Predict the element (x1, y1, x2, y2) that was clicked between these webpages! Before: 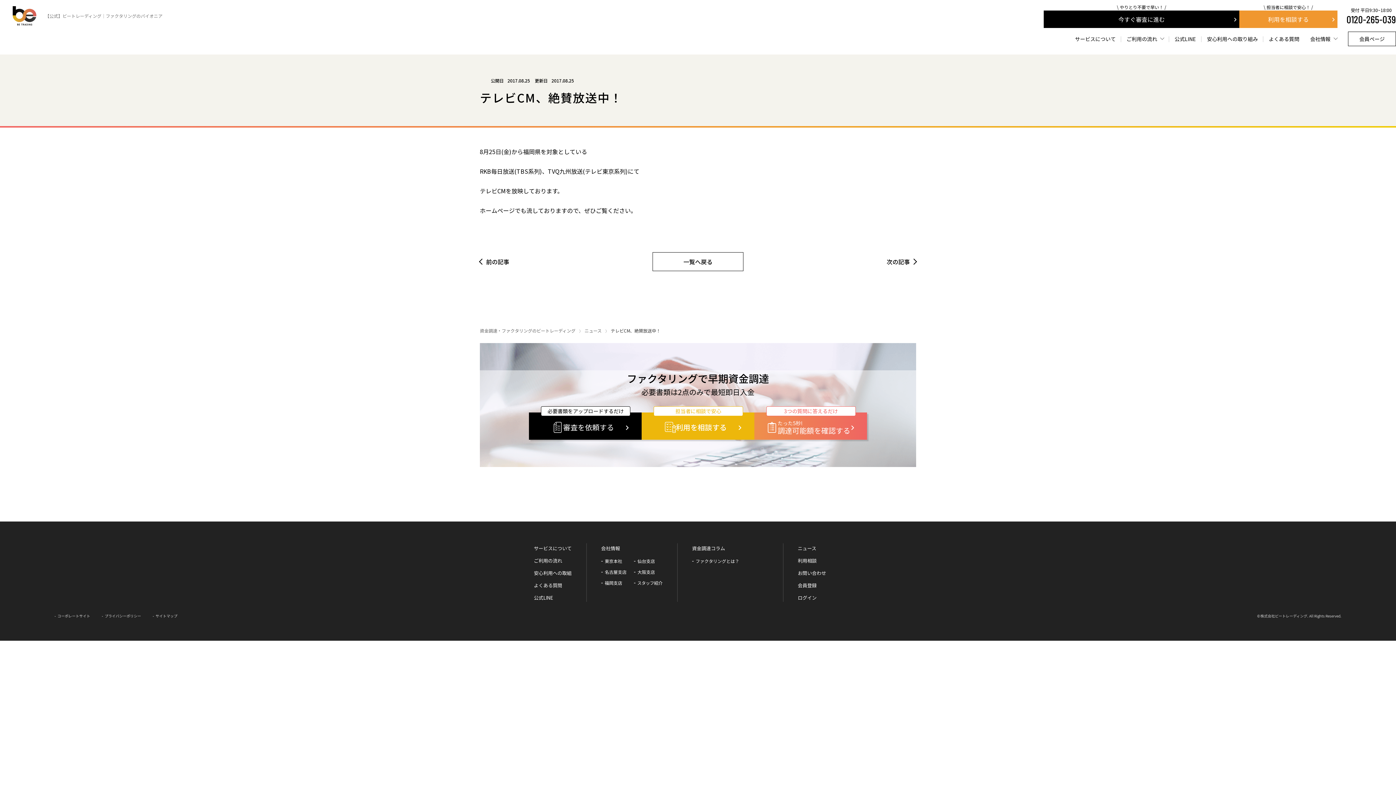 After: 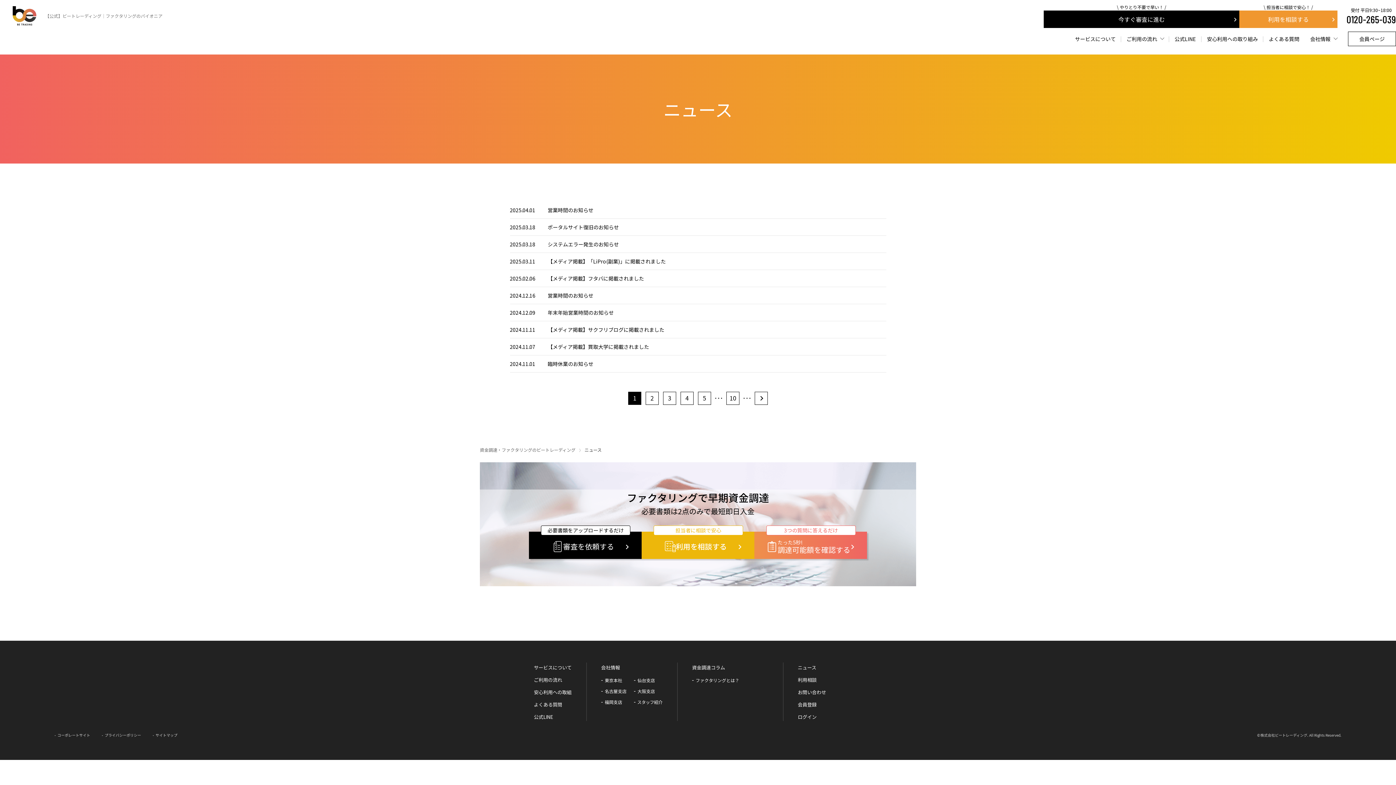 Action: bbox: (798, 545, 816, 552) label: ニュース